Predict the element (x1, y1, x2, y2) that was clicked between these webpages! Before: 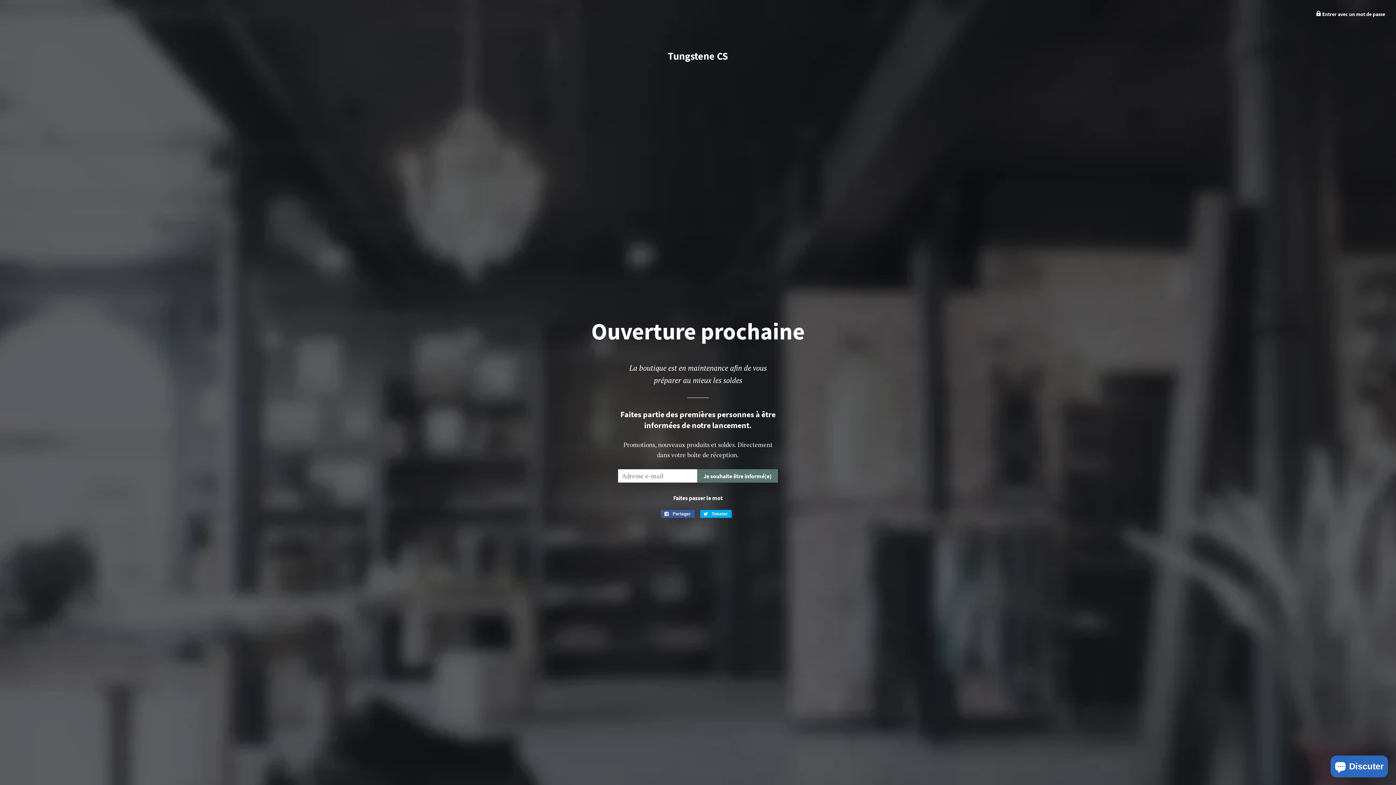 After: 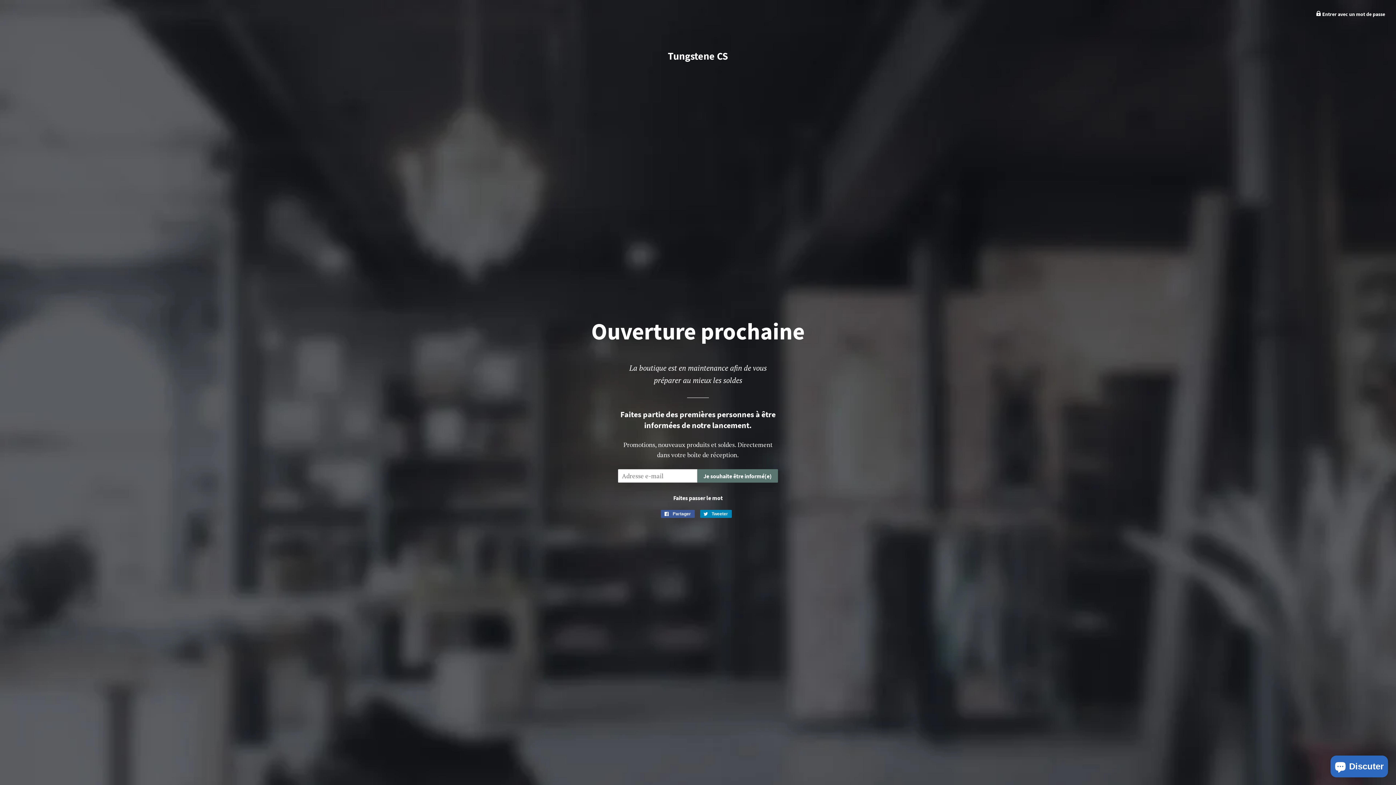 Action: label:  Tweeter
Tweeter sur Twitter bbox: (700, 510, 731, 518)